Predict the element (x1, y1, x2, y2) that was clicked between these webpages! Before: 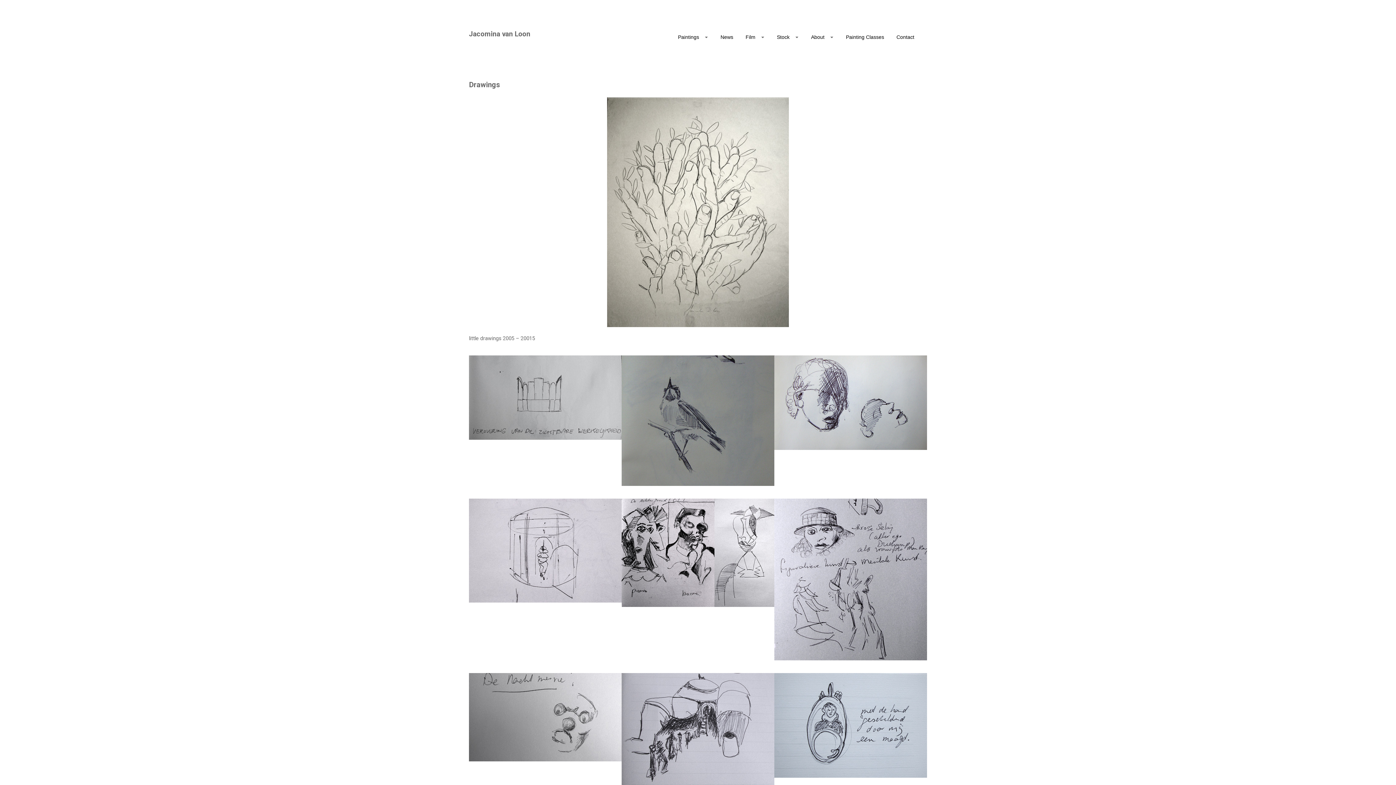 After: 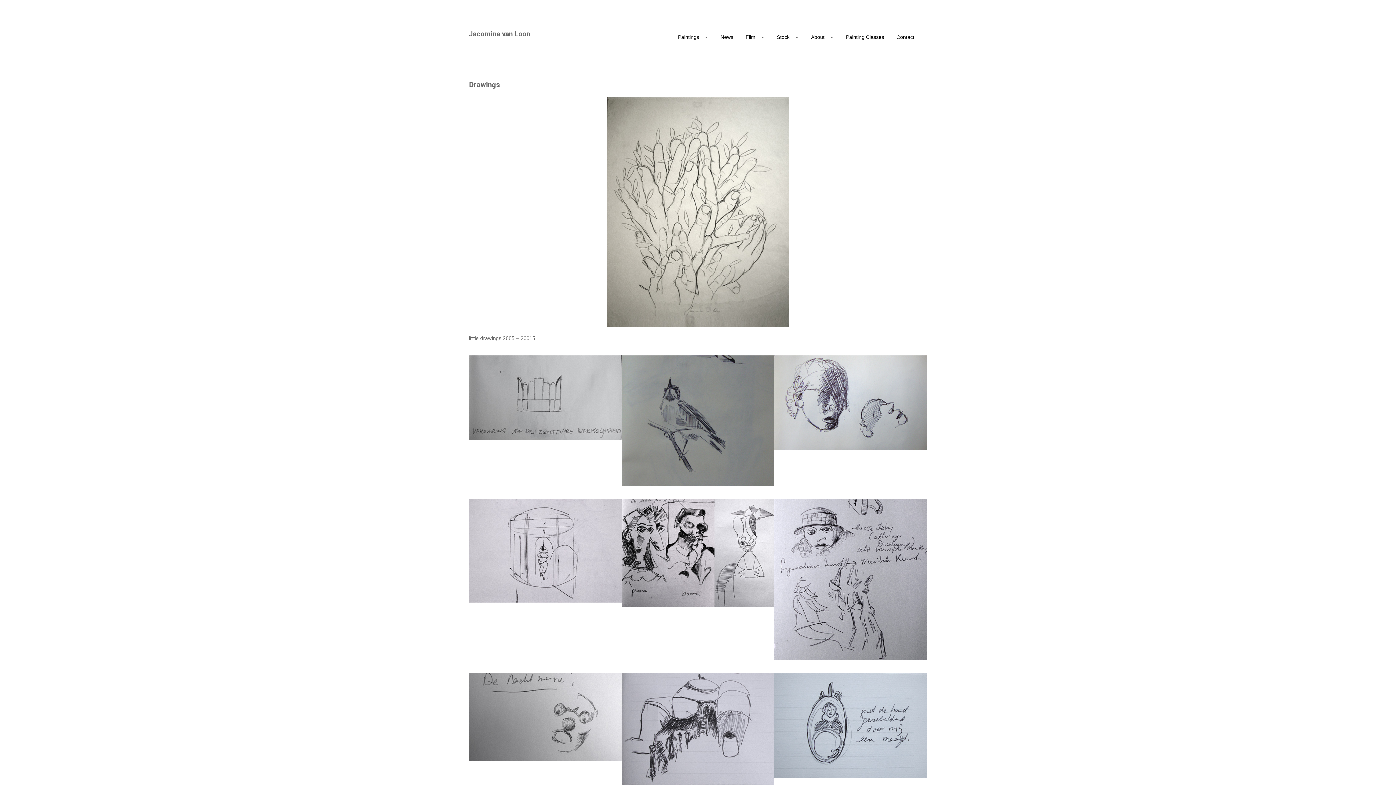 Action: bbox: (469, 97, 927, 327)